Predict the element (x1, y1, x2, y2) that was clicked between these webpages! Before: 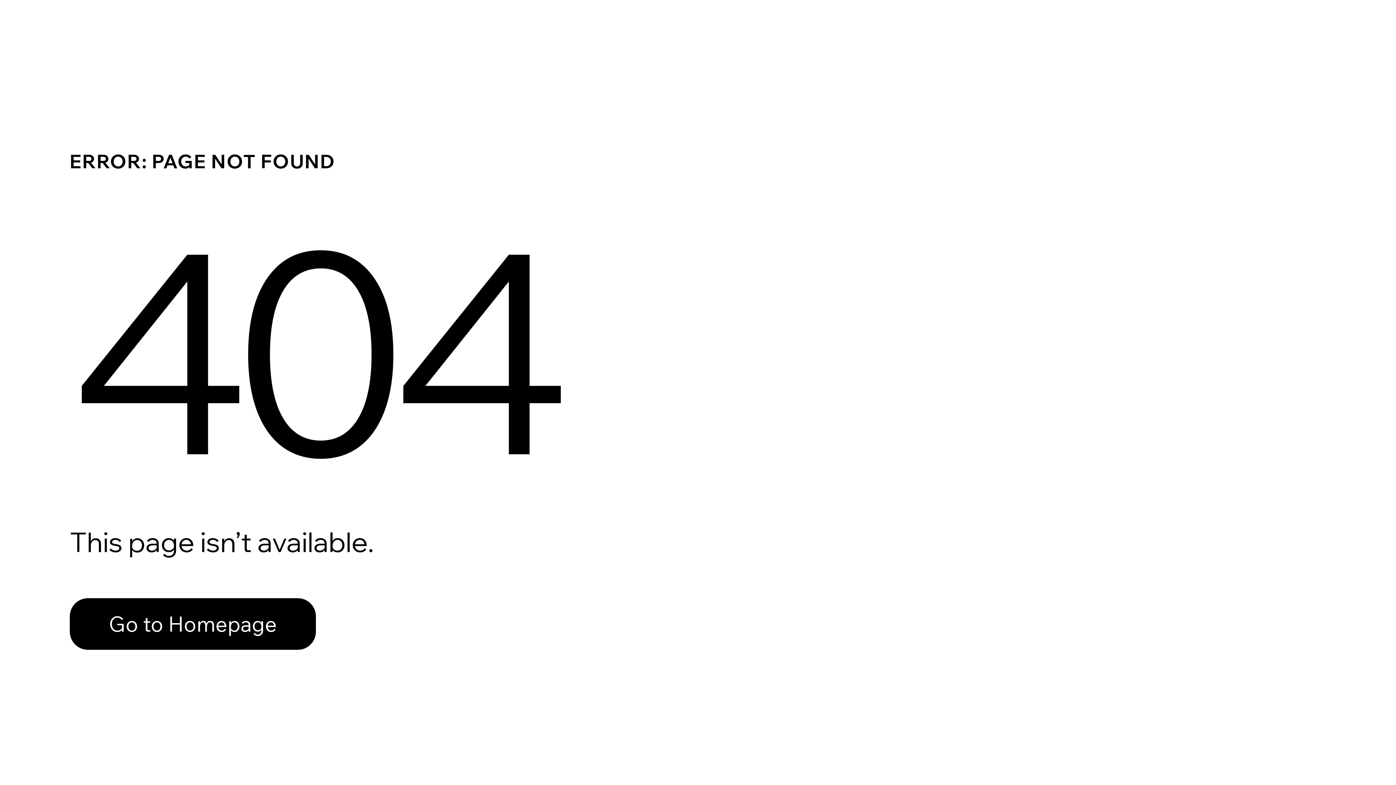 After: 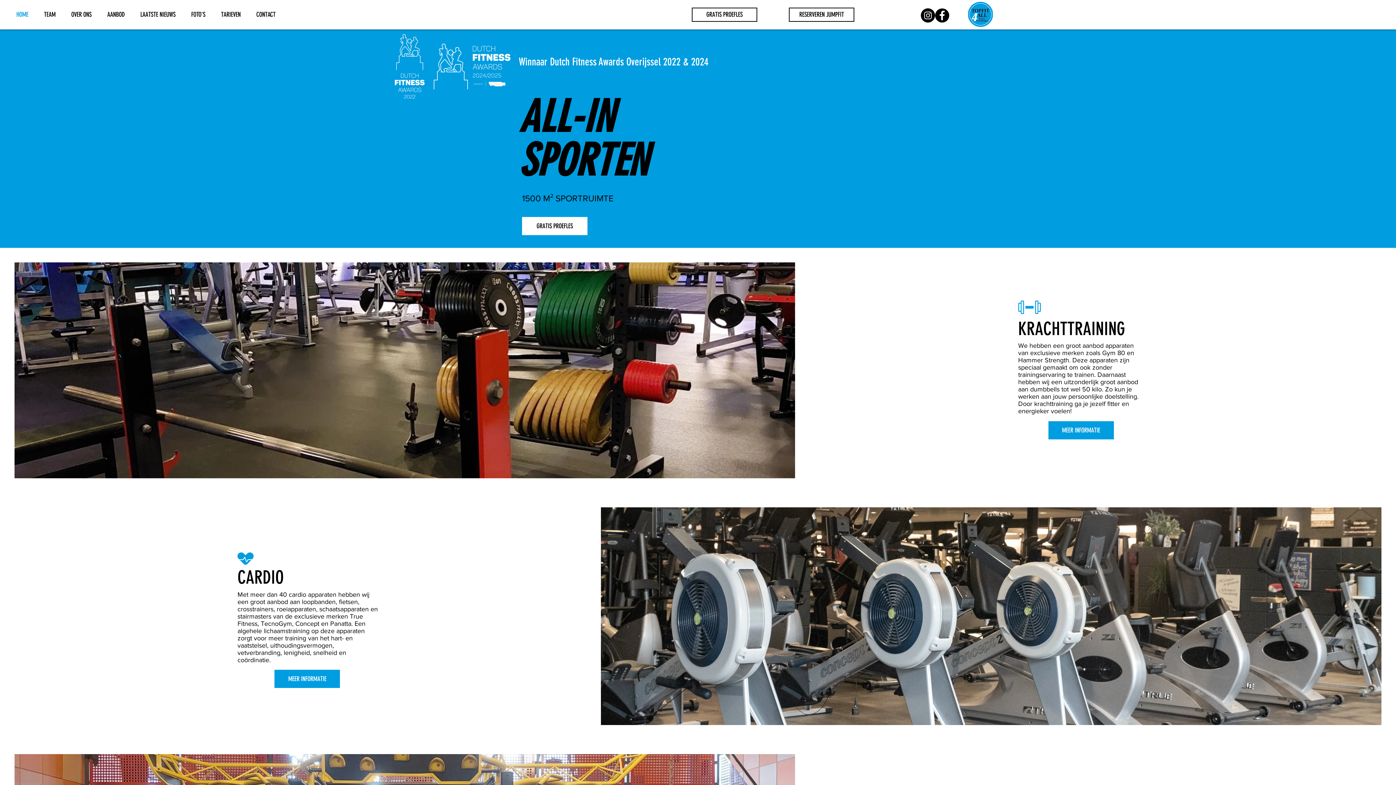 Action: label: Go to Homepage bbox: (69, 582, 768, 659)